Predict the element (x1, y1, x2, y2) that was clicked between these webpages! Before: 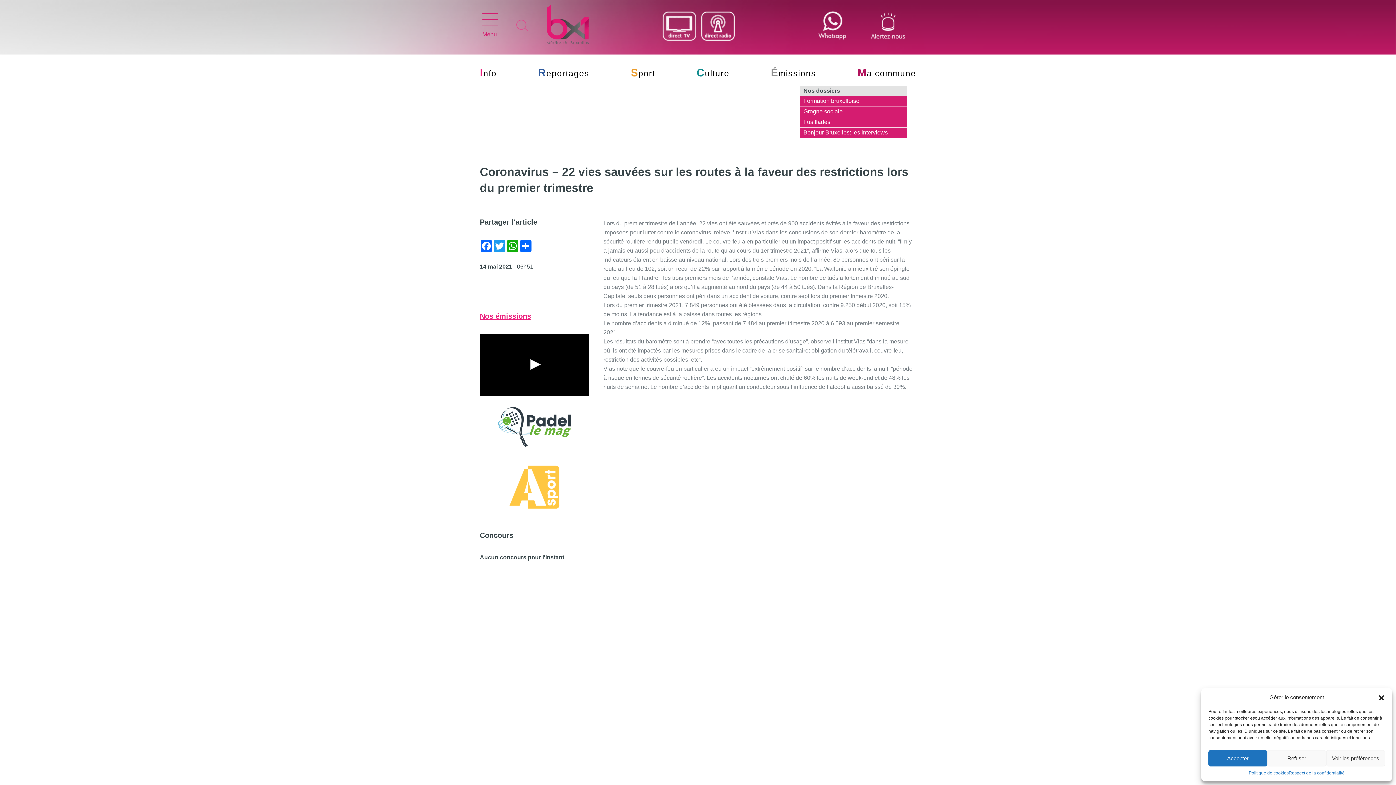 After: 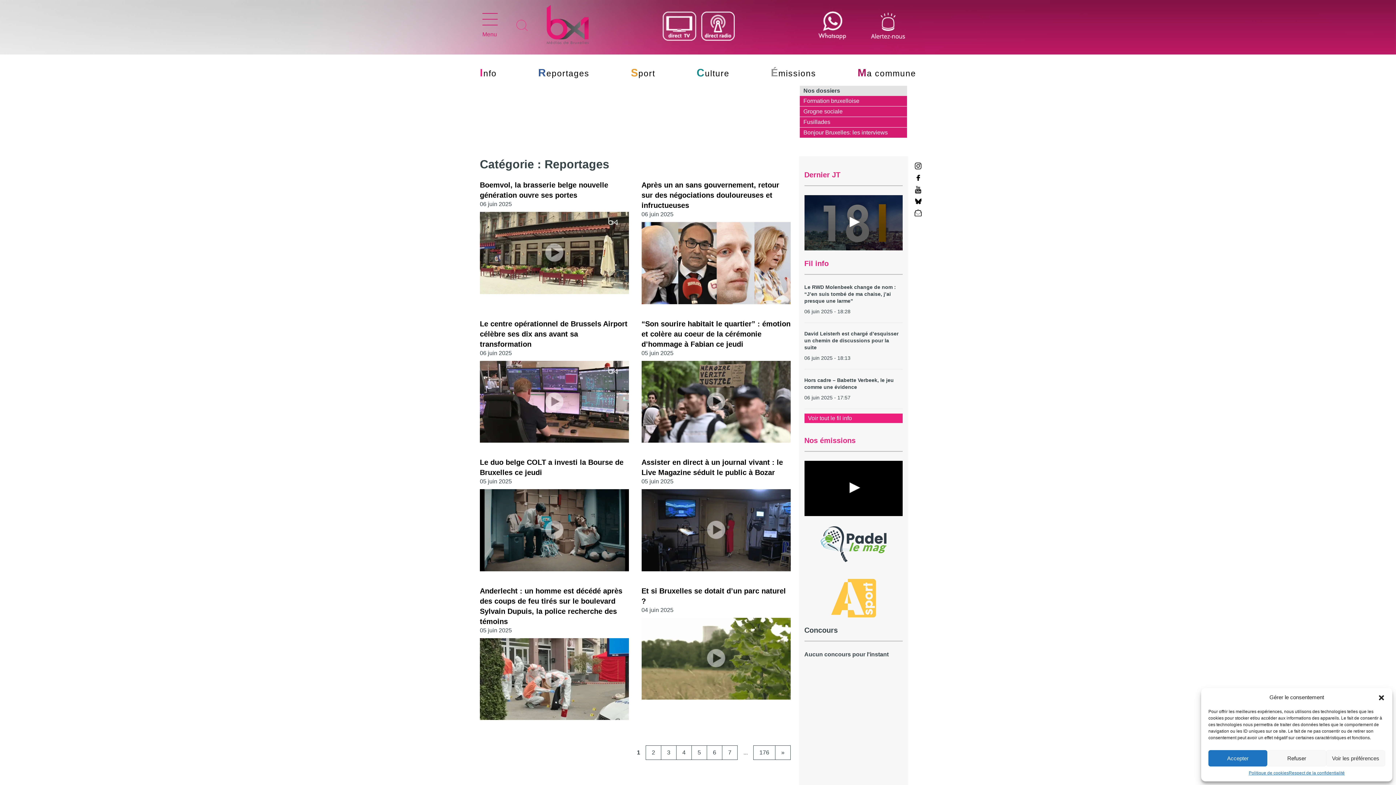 Action: bbox: (538, 68, 589, 78) label: Reportages